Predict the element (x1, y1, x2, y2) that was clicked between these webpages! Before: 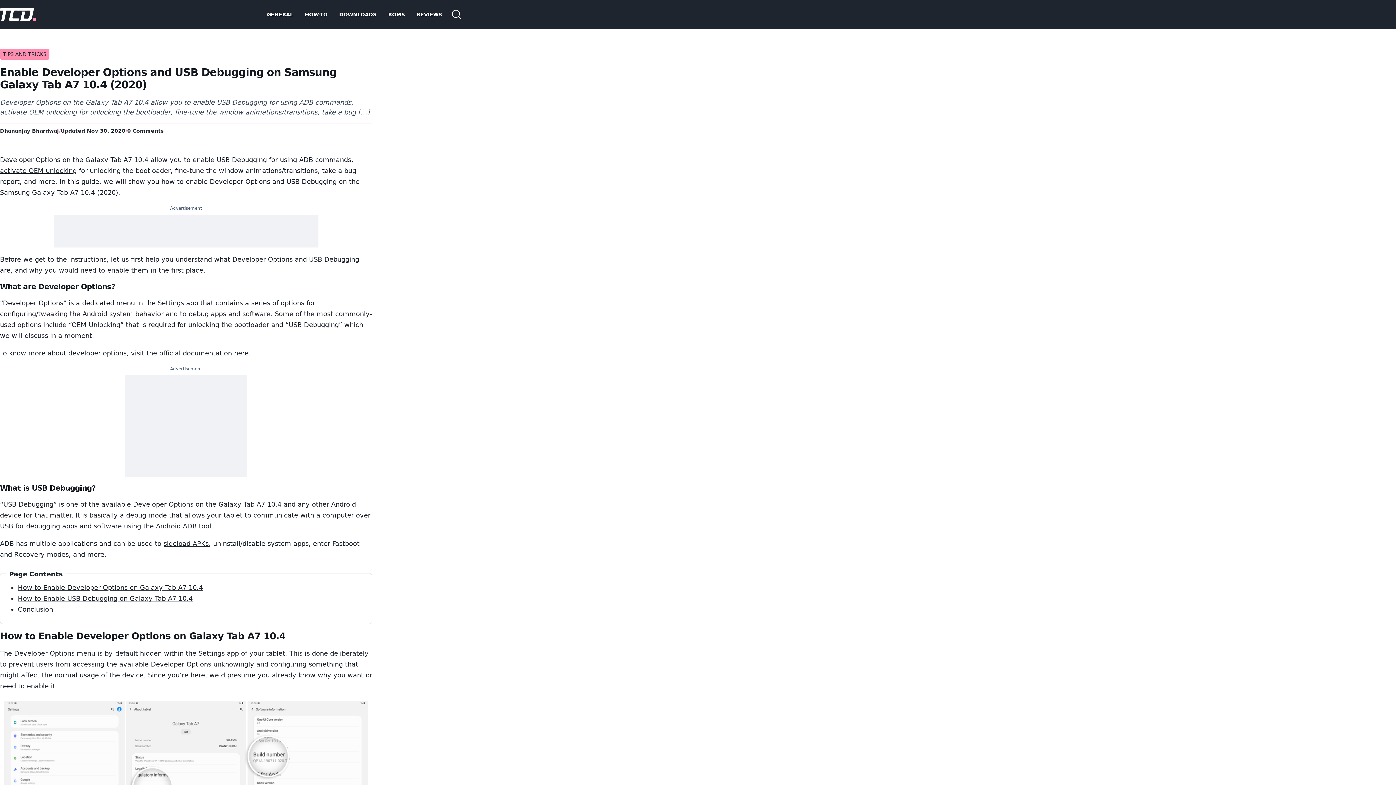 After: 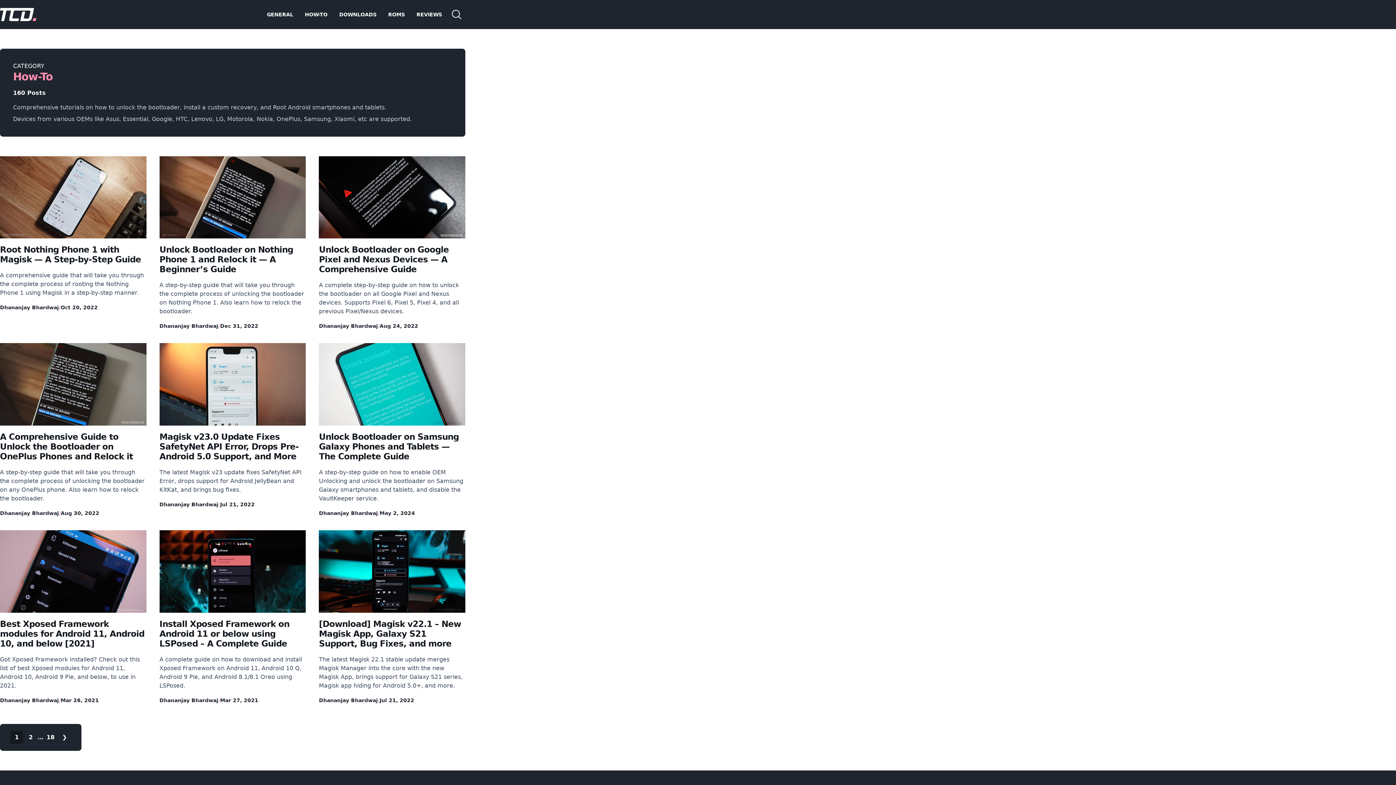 Action: bbox: (299, 0, 333, 29) label: HOW-TO